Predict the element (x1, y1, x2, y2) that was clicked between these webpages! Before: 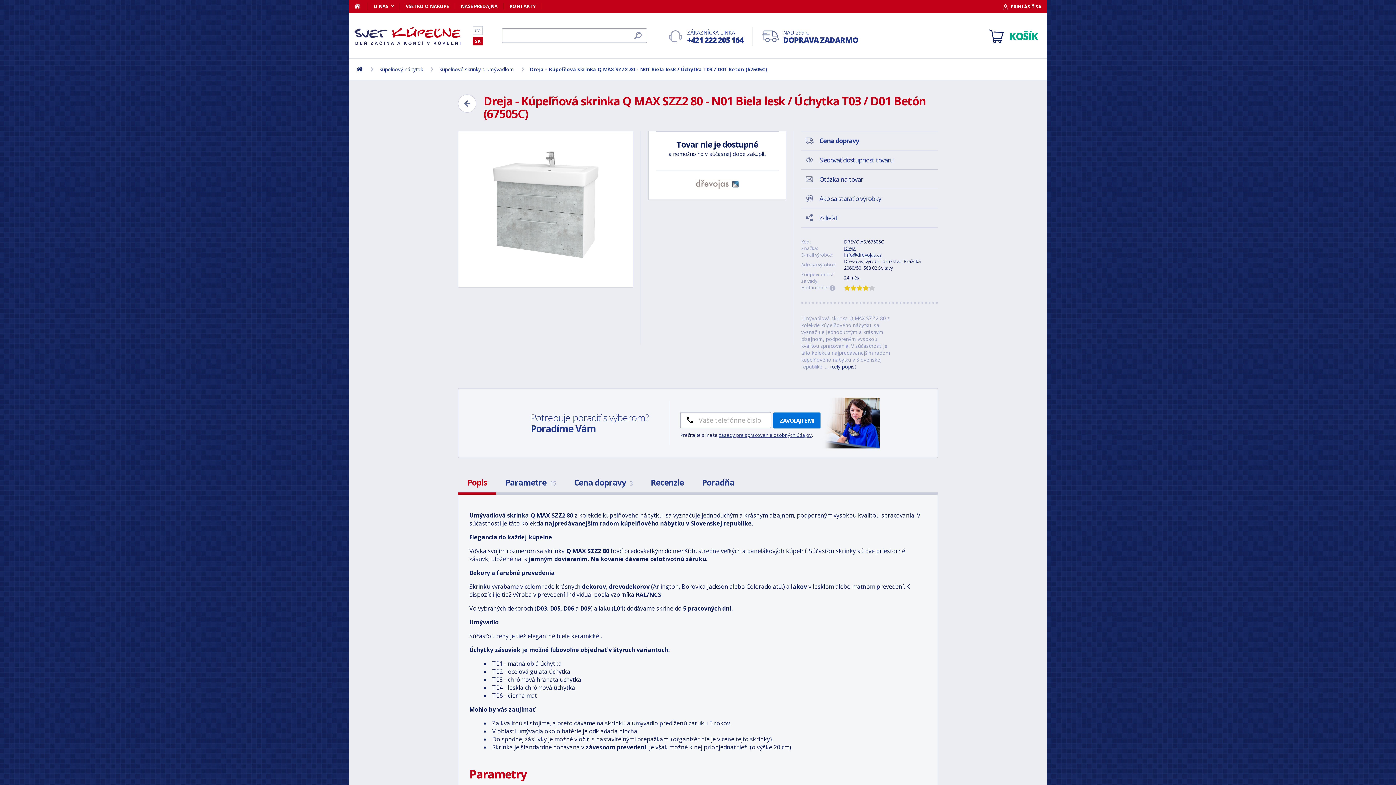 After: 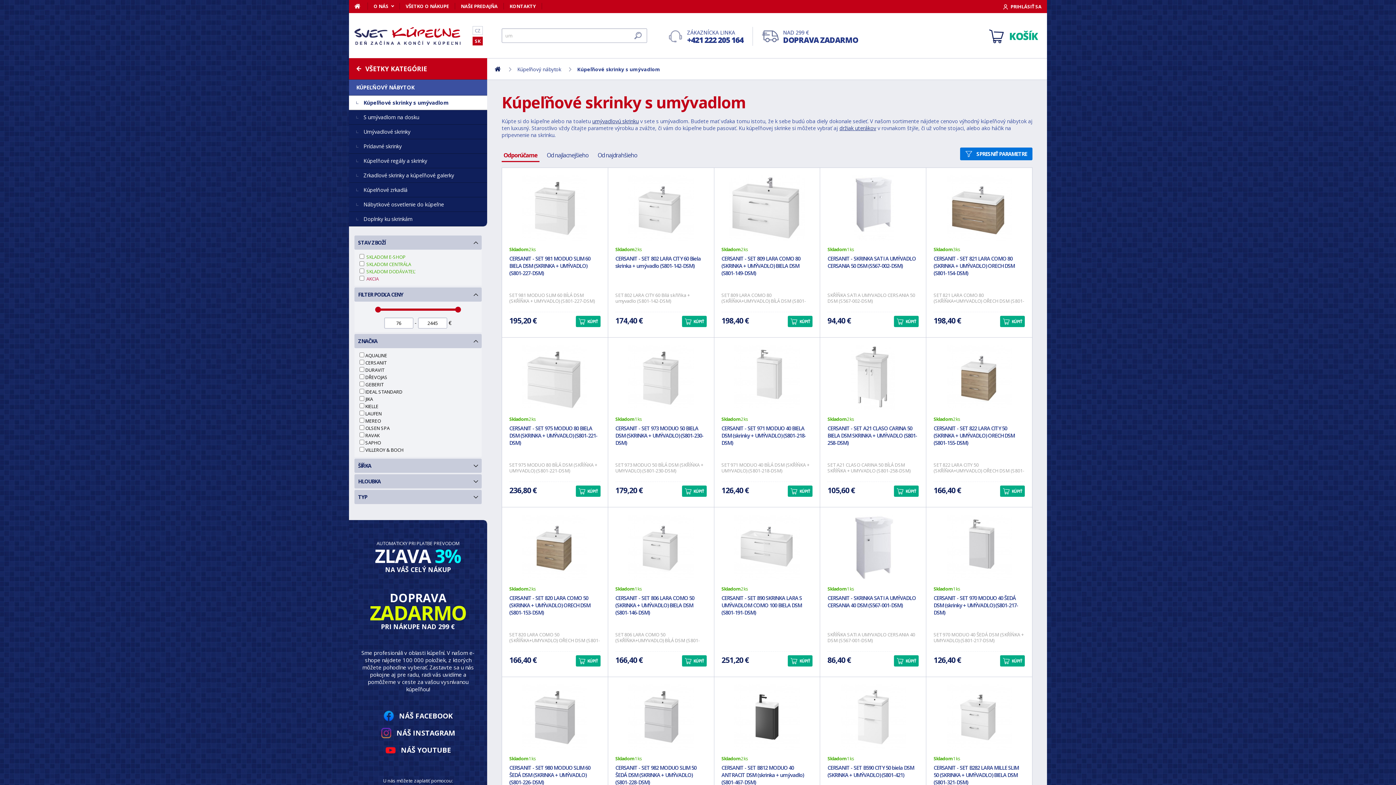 Action: bbox: (435, 62, 517, 76) label: Kúpeľňové skrinky s umývadlom